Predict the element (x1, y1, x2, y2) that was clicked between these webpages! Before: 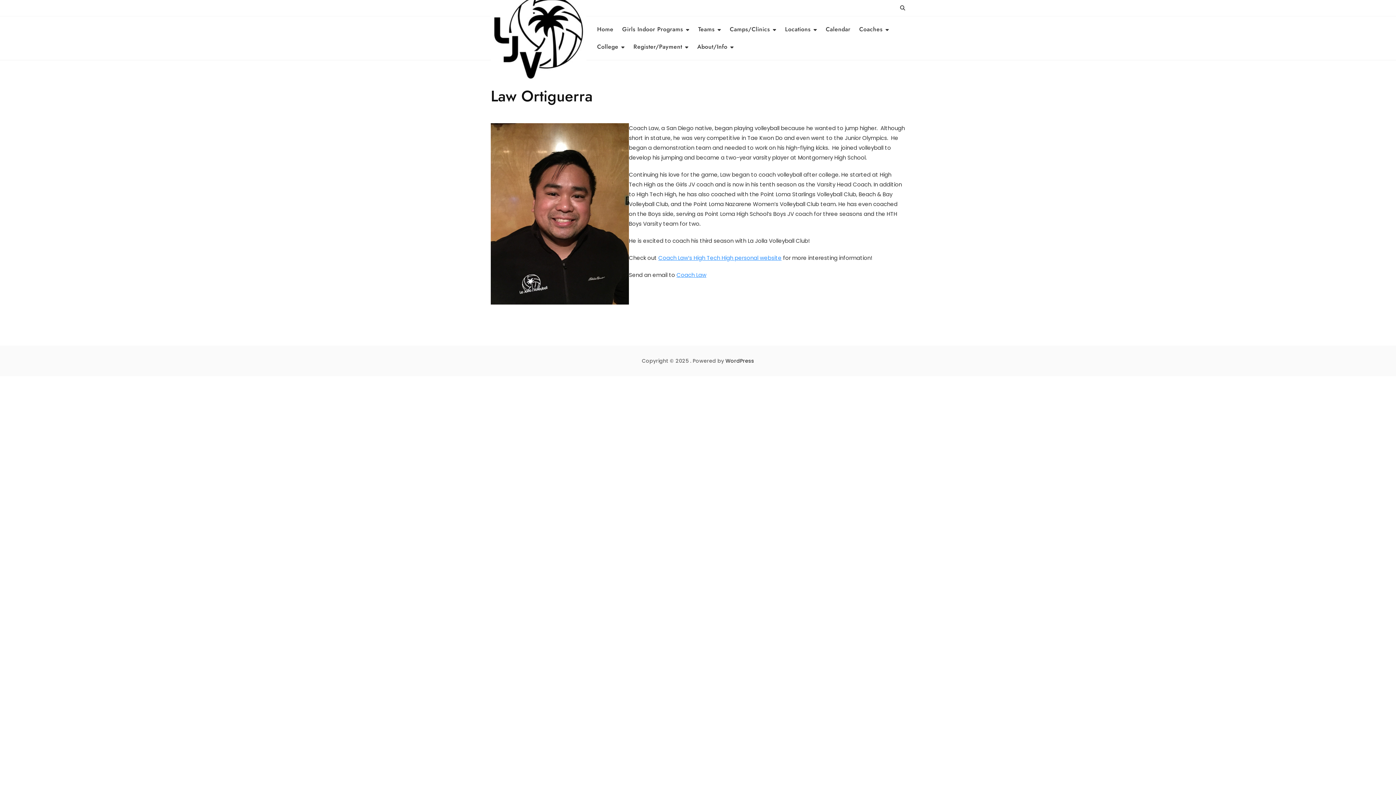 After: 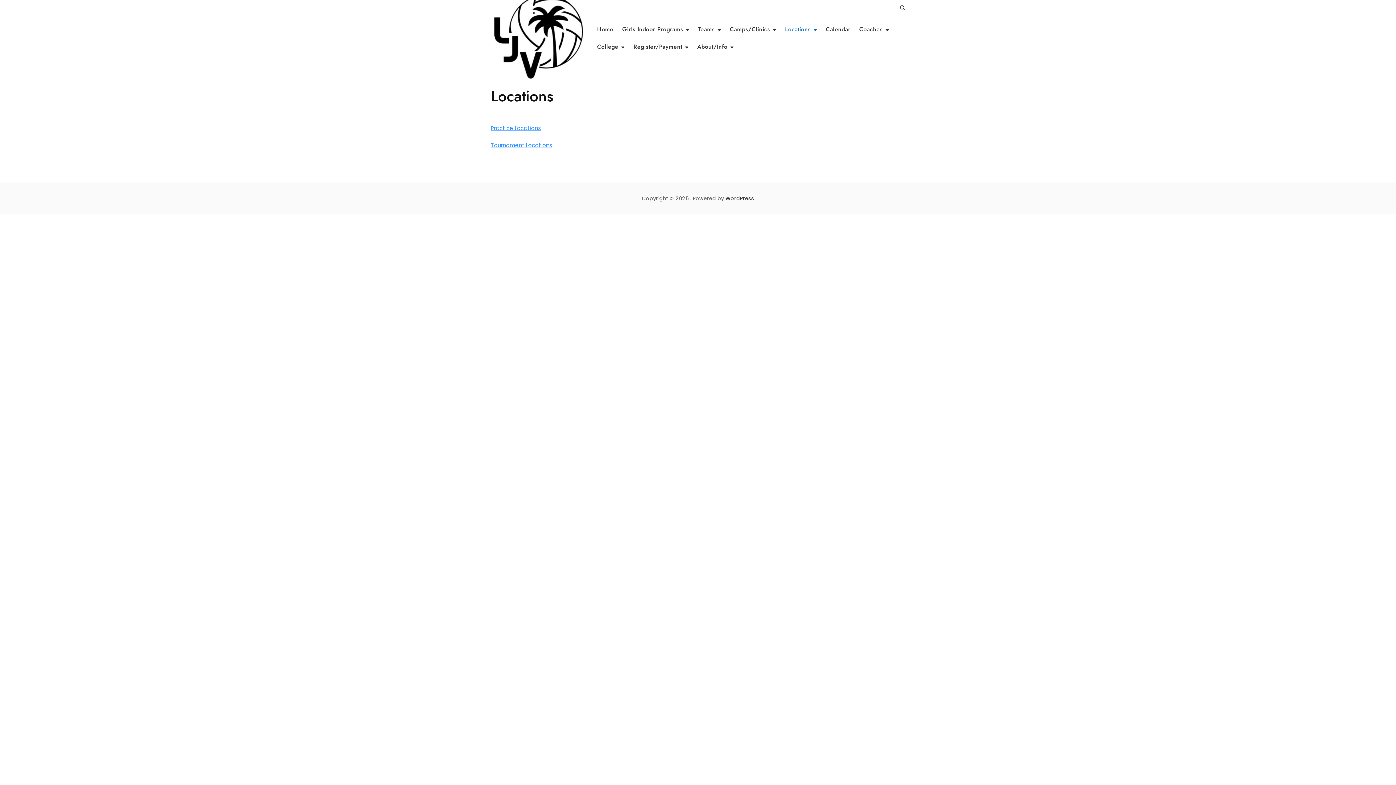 Action: label: Locations bbox: (785, 20, 826, 38)